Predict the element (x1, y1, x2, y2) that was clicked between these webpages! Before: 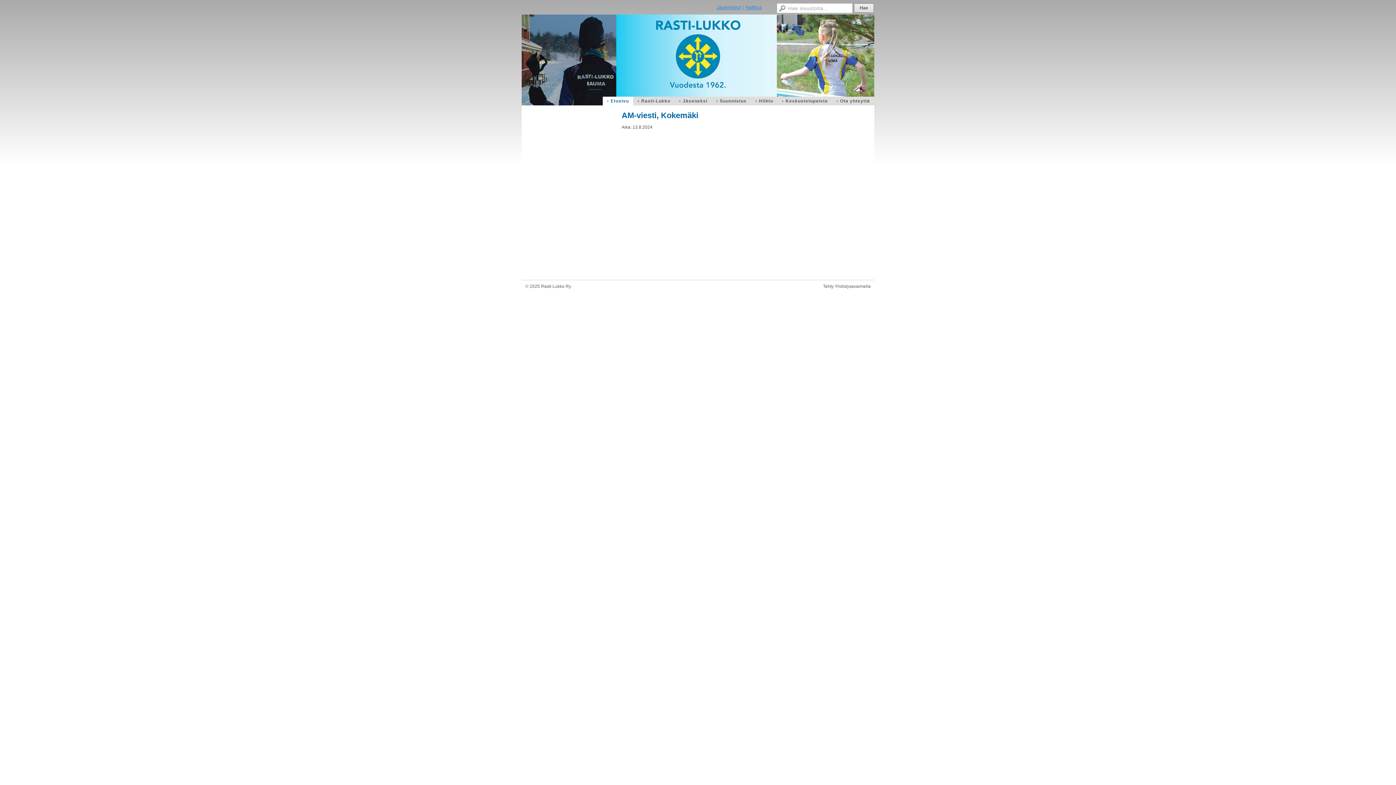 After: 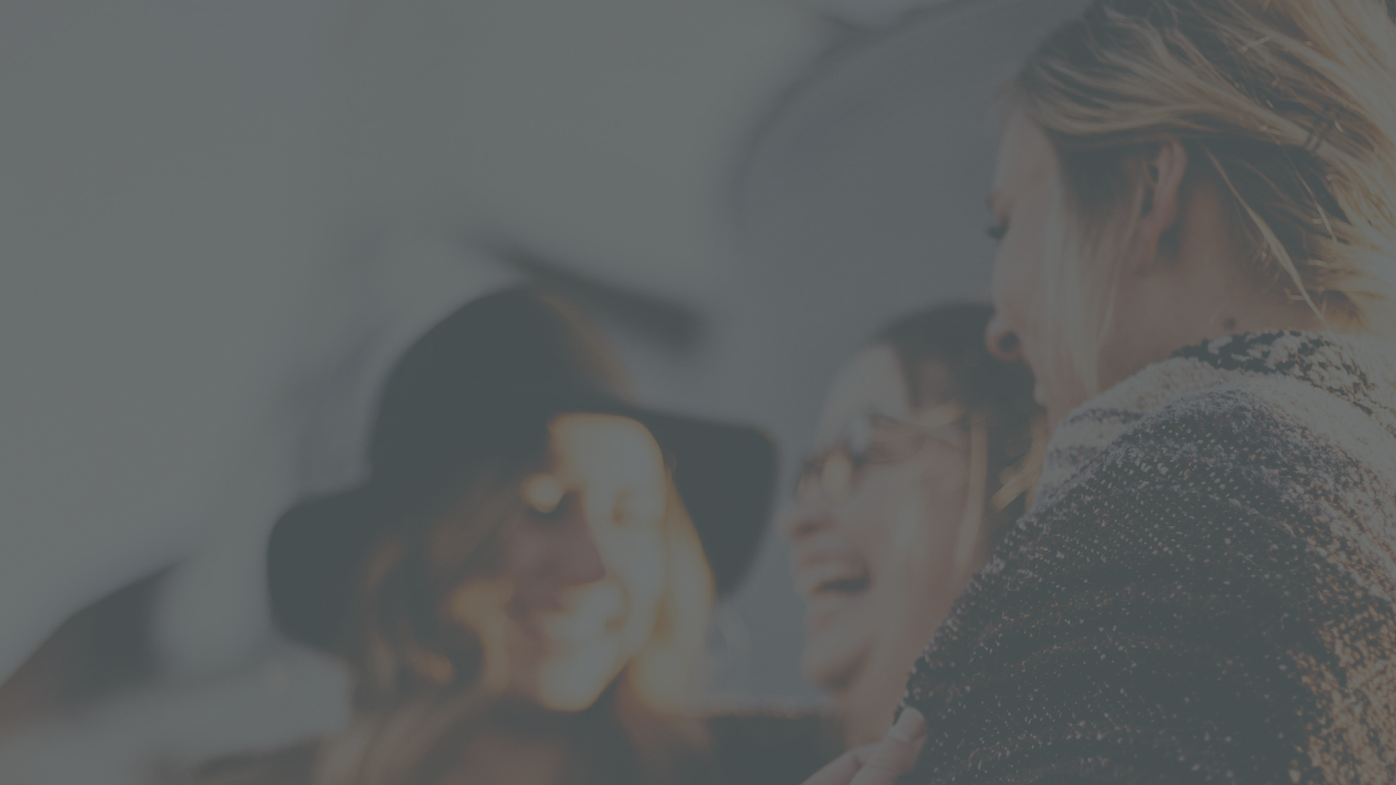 Action: bbox: (525, 284, 528, 289) label: ©